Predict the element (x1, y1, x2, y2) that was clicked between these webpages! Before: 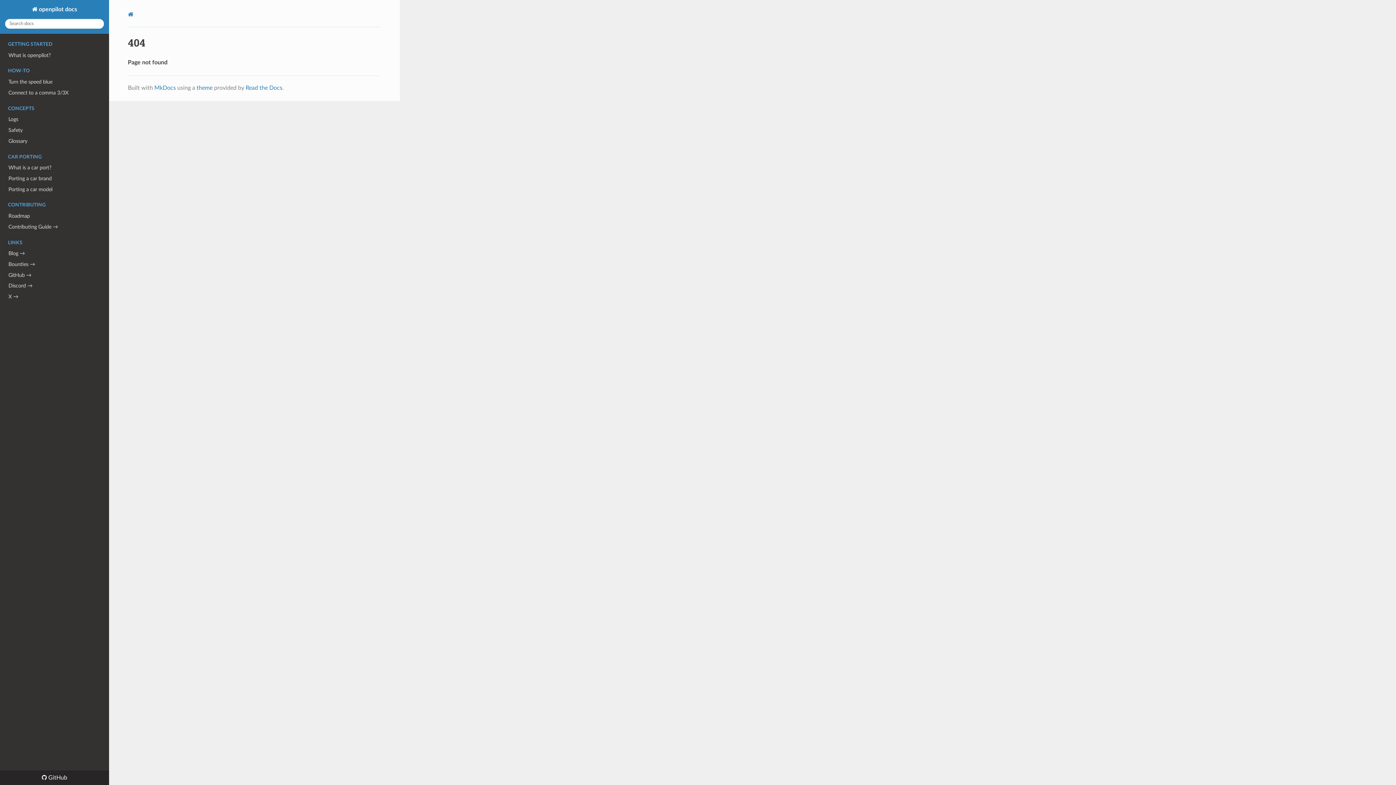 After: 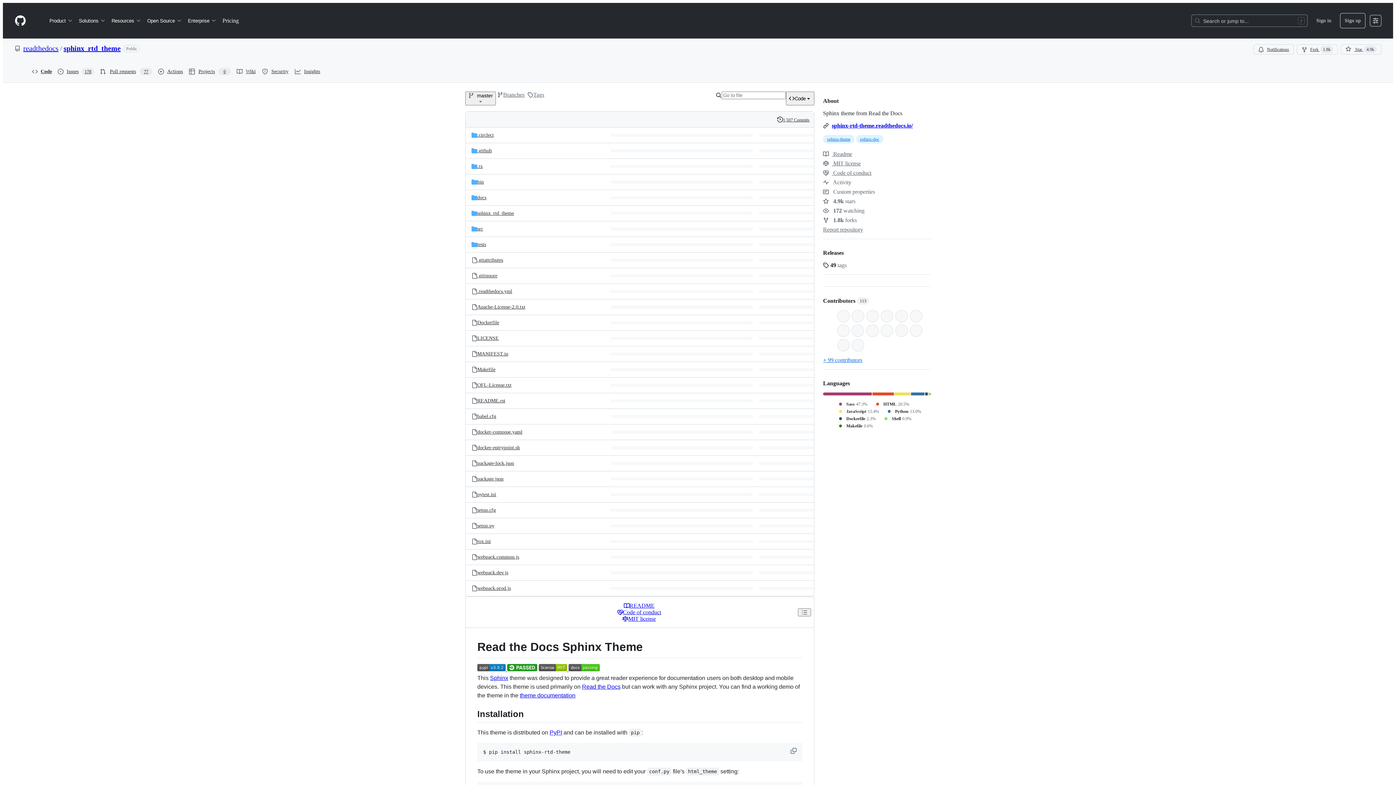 Action: bbox: (196, 85, 212, 90) label: theme